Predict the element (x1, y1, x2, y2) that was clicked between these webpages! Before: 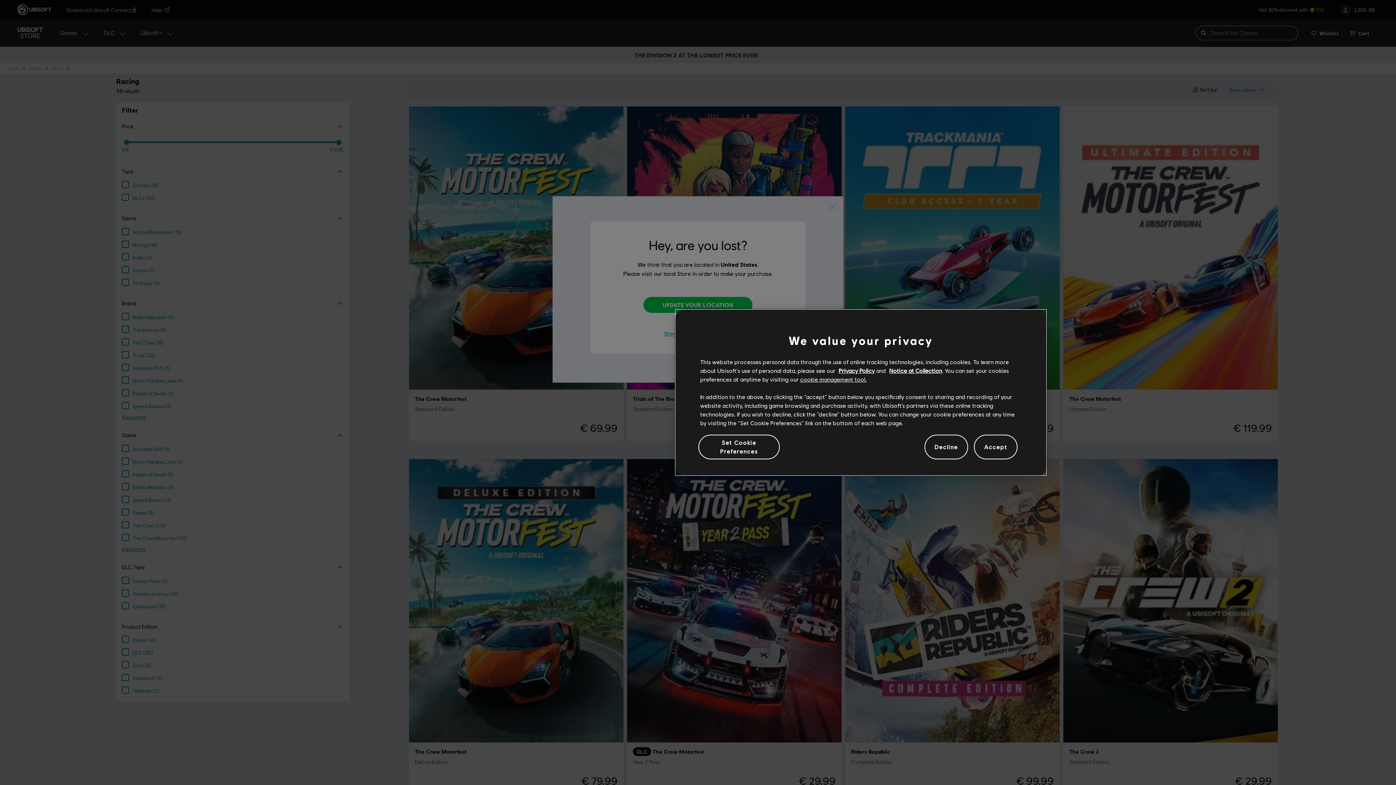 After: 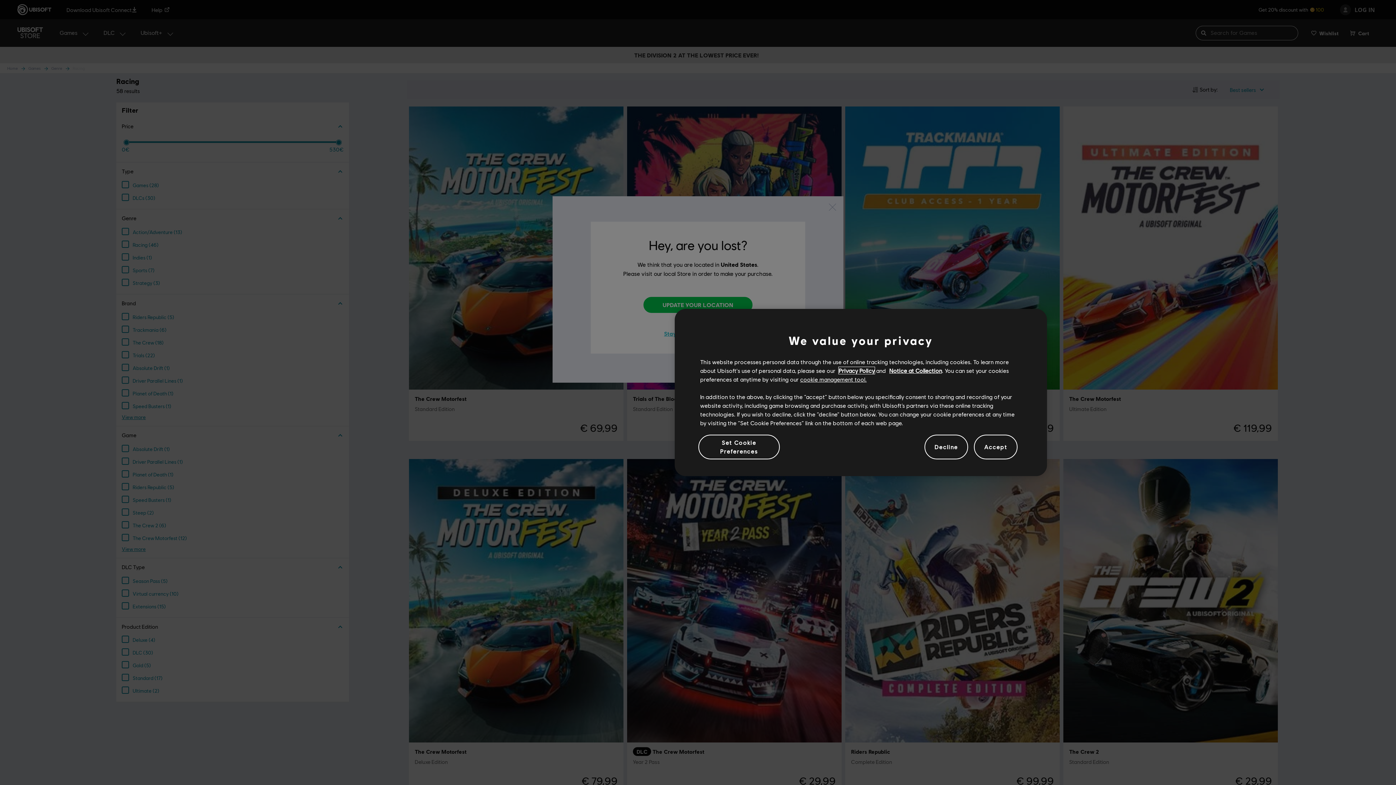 Action: label: Privacy Policy bbox: (838, 367, 874, 374)